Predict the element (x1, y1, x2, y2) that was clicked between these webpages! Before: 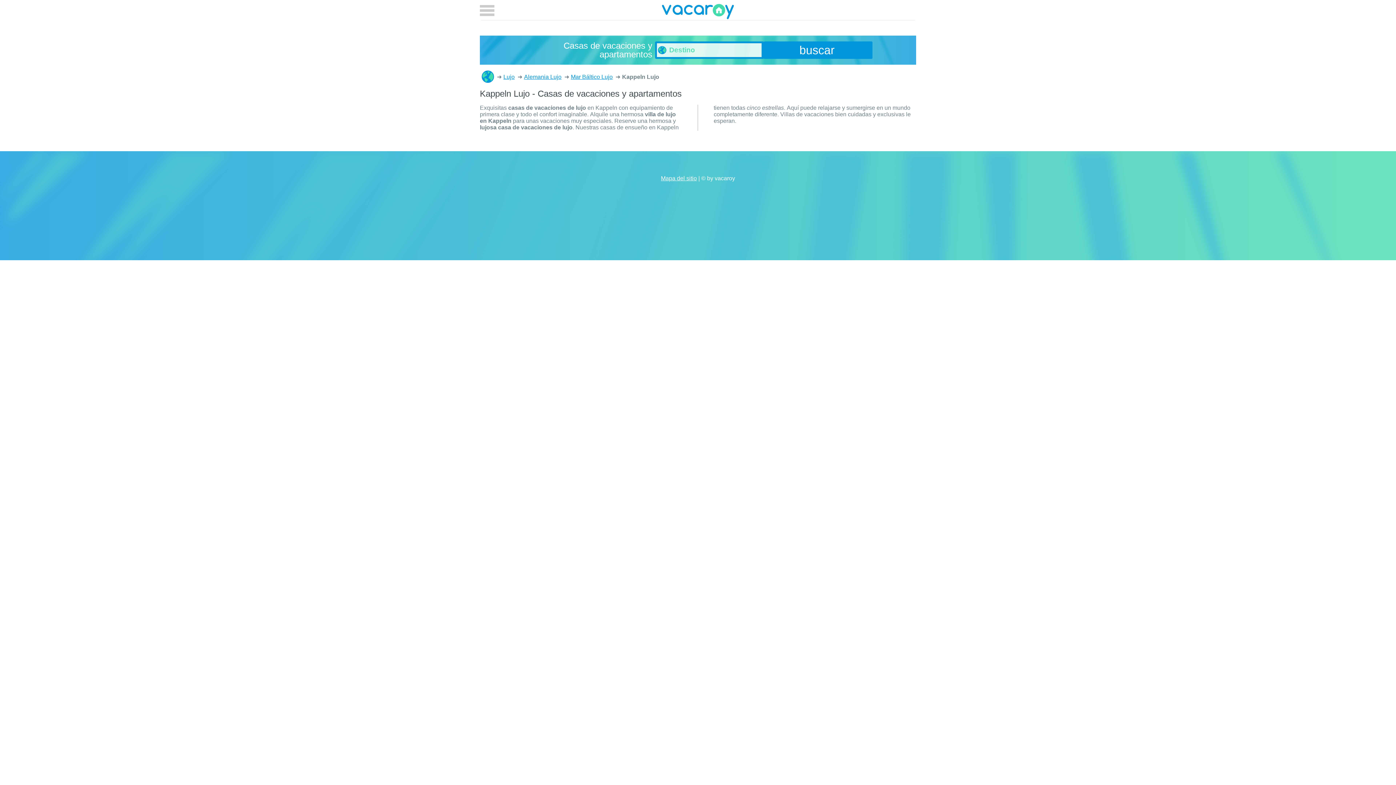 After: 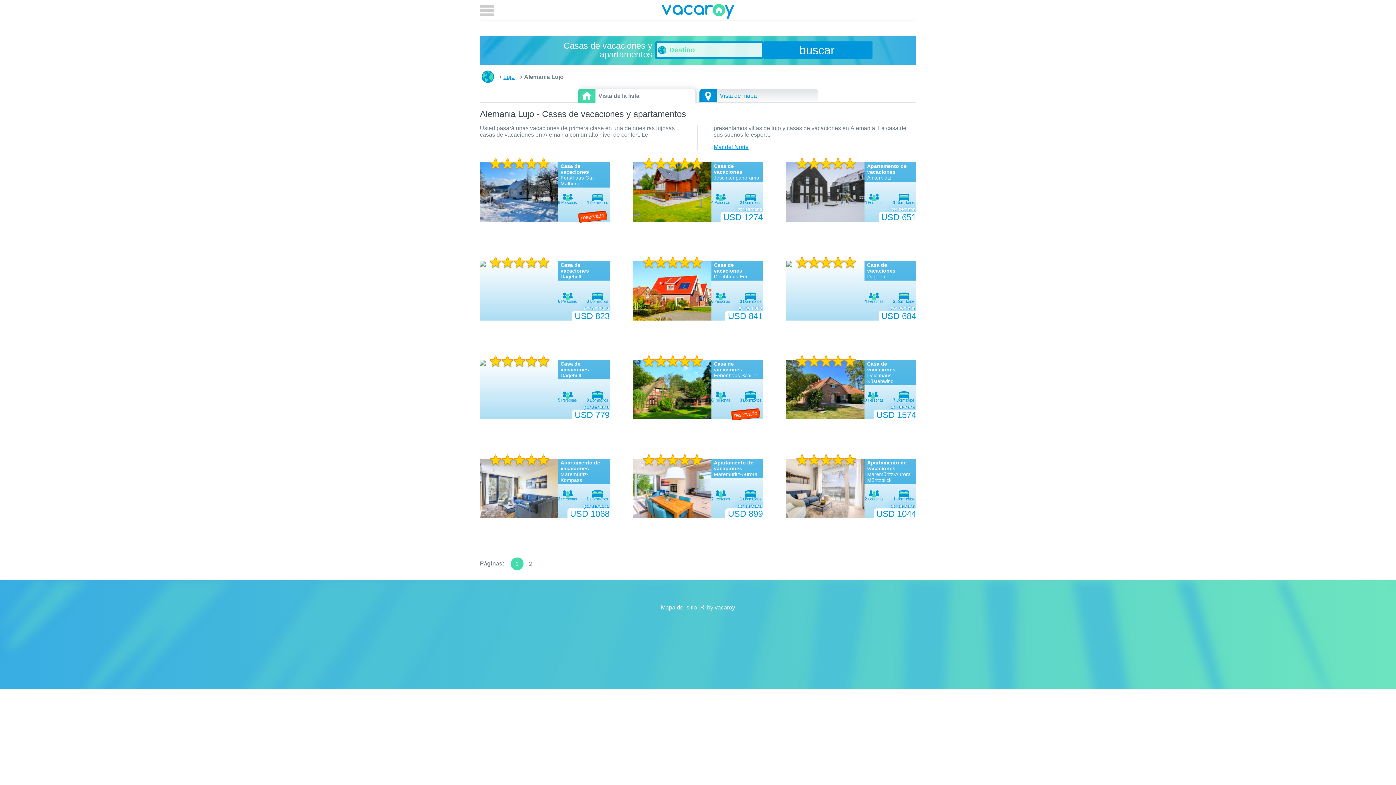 Action: label: Alemania Lujo bbox: (524, 73, 561, 79)